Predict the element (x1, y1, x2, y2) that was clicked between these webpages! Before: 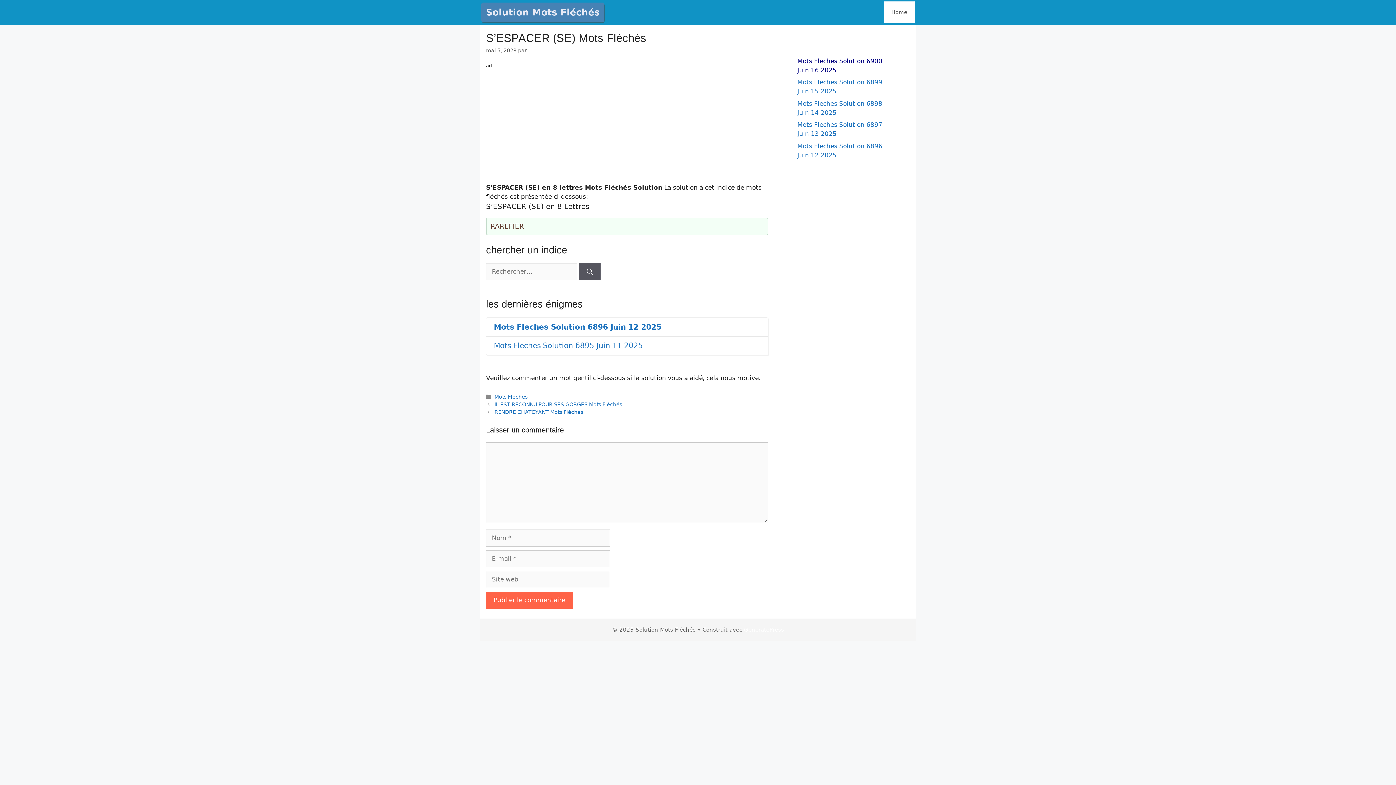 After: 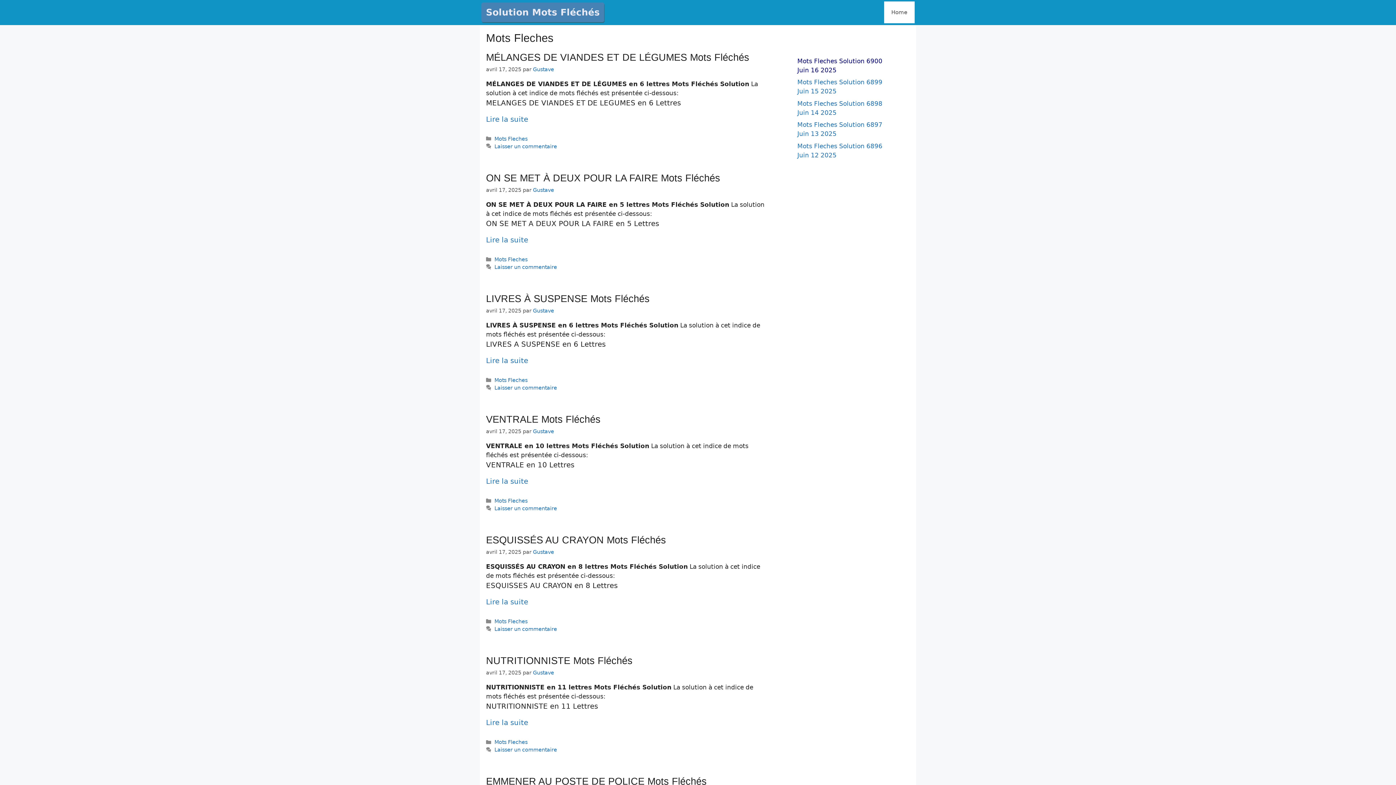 Action: bbox: (494, 394, 527, 400) label: Mots Fleches